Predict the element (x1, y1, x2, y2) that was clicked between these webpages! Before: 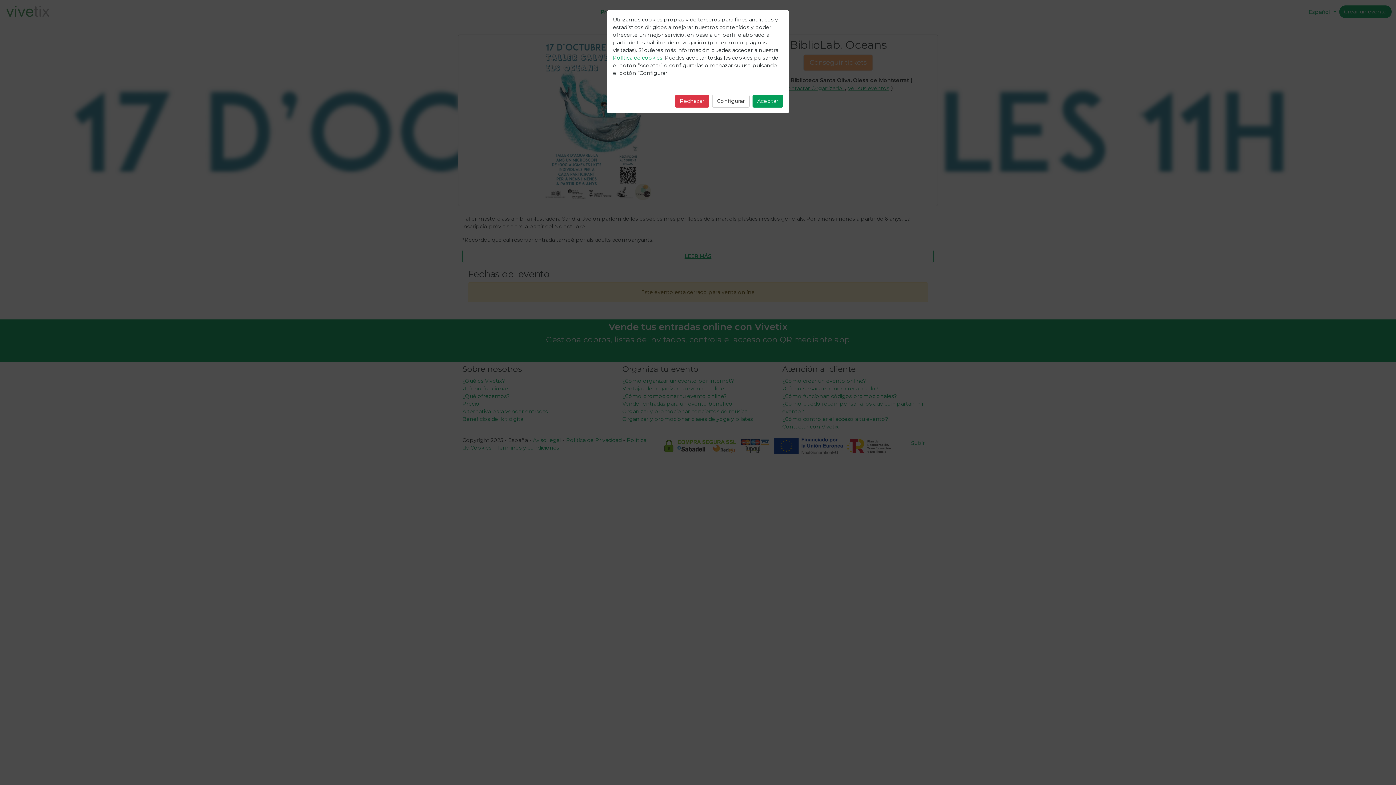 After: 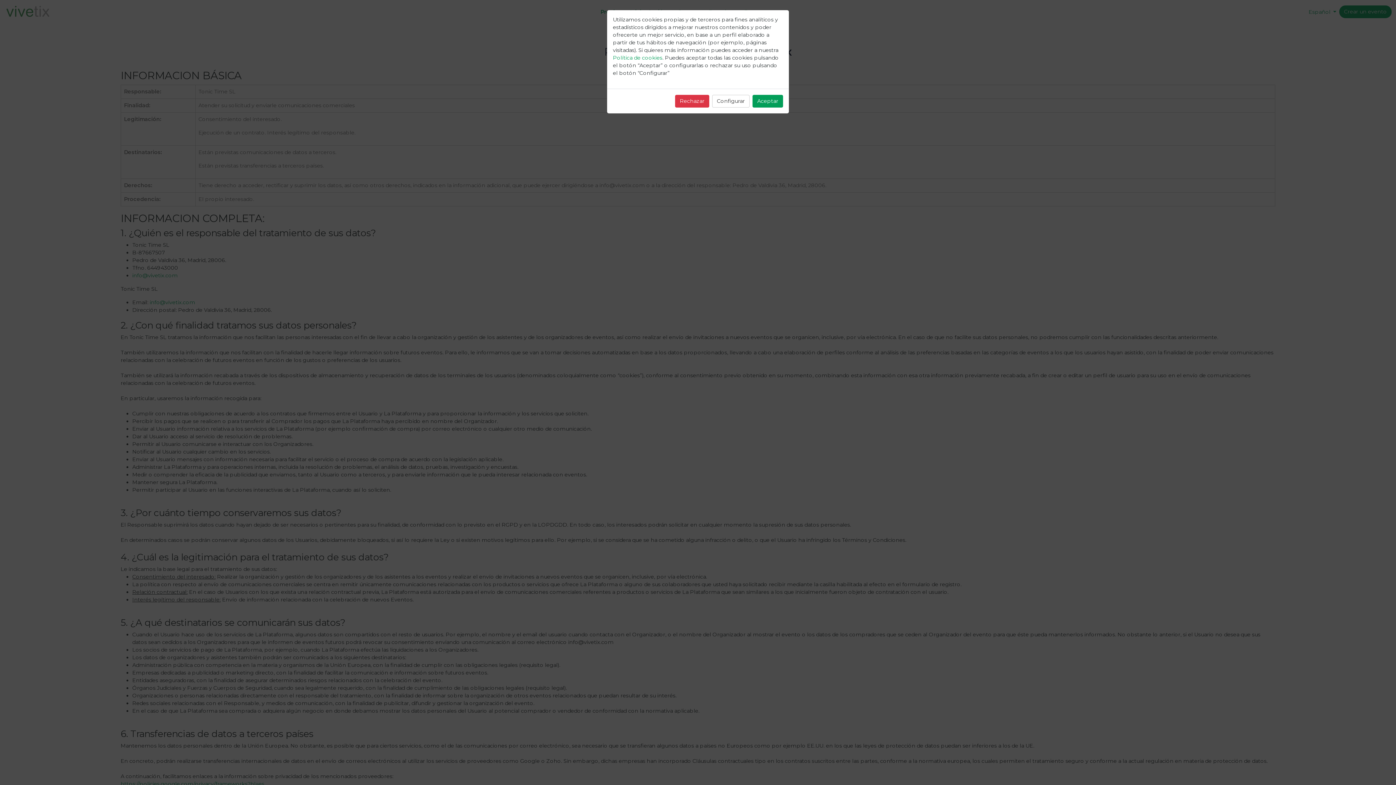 Action: label: Política de cookies bbox: (613, 54, 662, 61)